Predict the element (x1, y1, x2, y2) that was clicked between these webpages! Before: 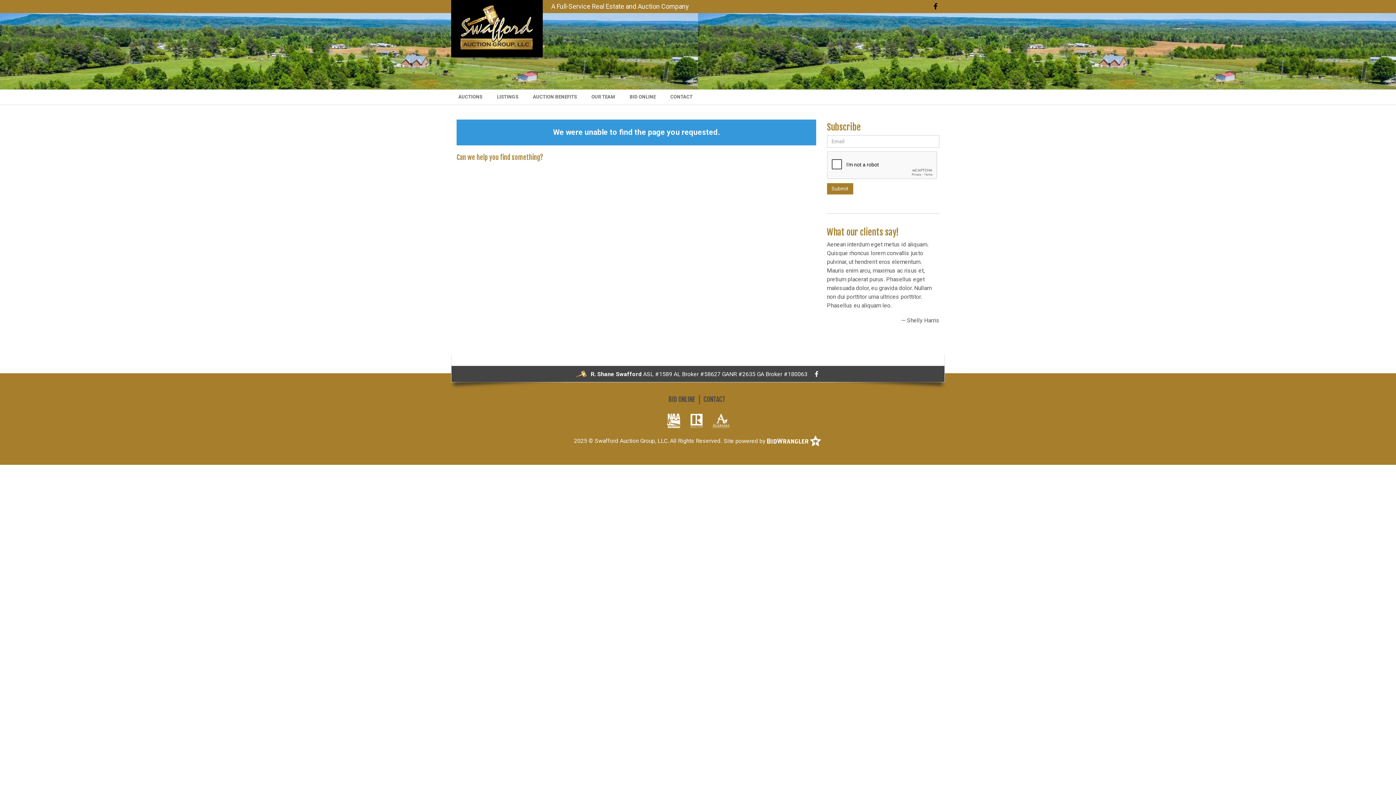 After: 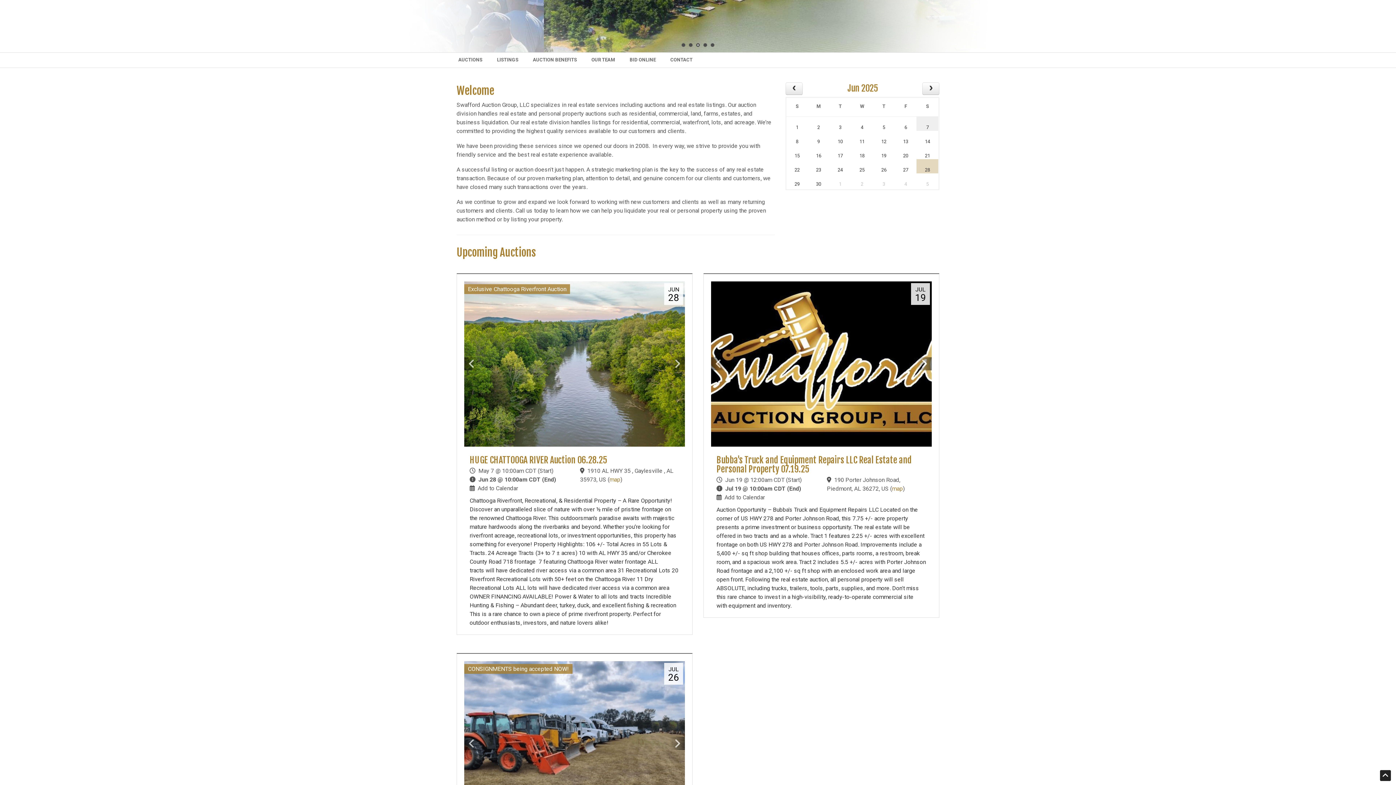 Action: bbox: (451, 89, 489, 104) label: AUCTIONS